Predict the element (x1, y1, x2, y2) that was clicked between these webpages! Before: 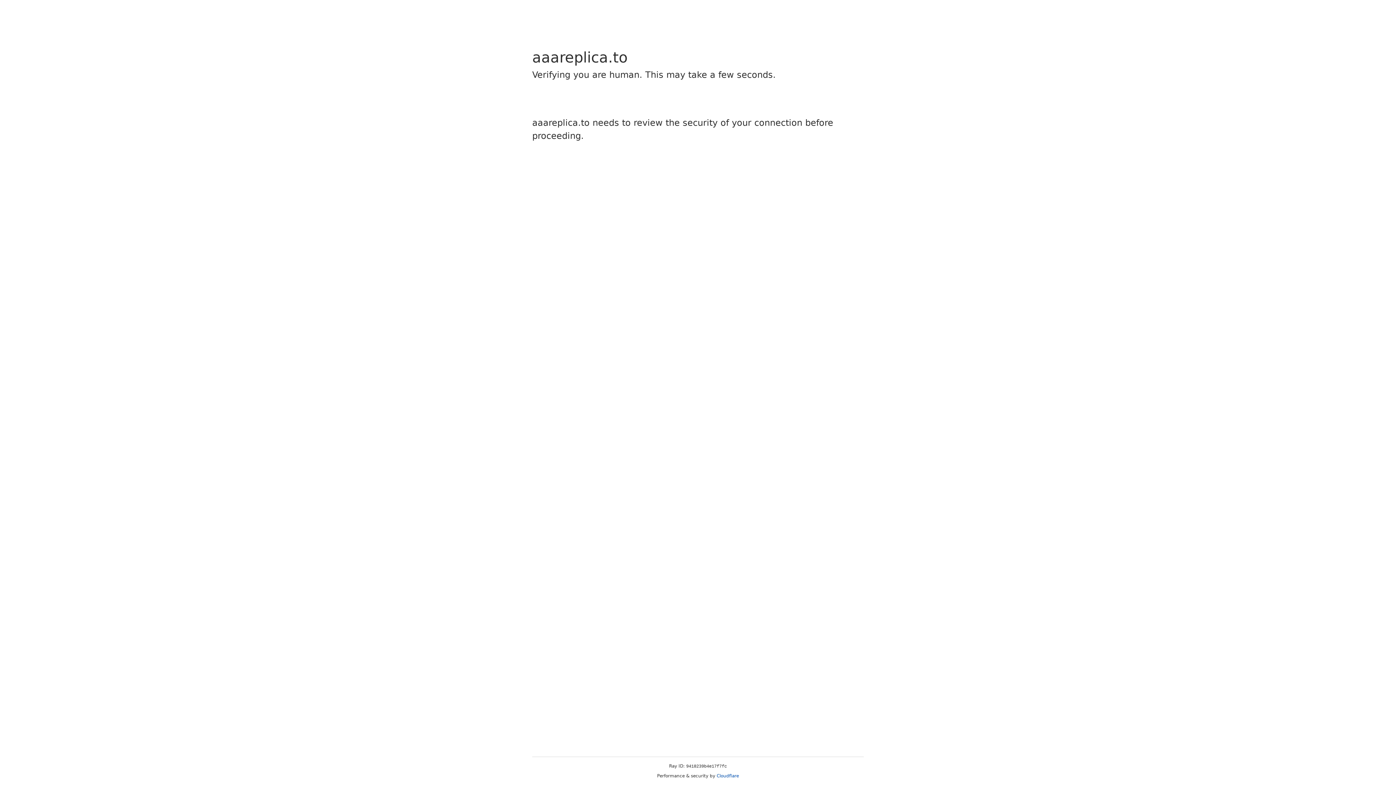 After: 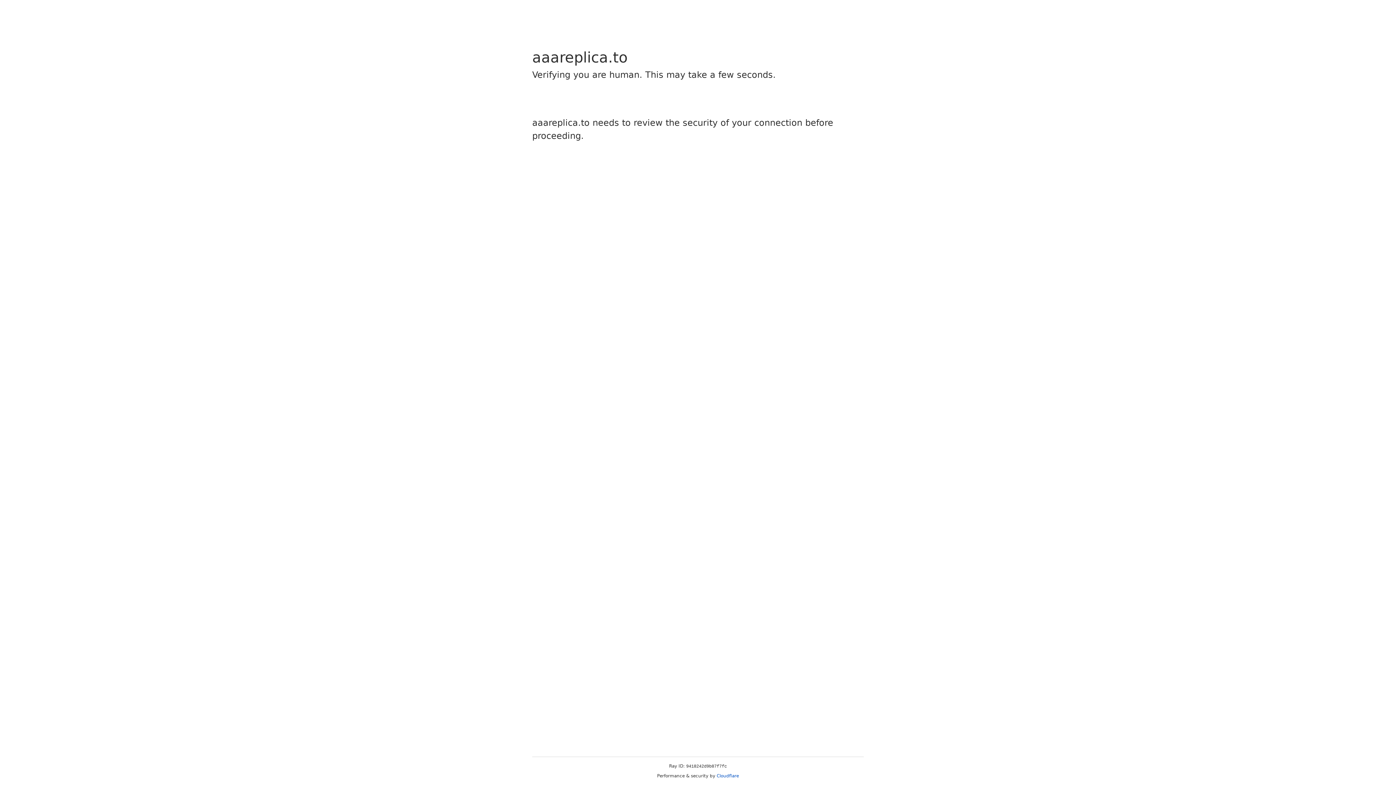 Action: label: Cloudflare bbox: (716, 773, 739, 778)